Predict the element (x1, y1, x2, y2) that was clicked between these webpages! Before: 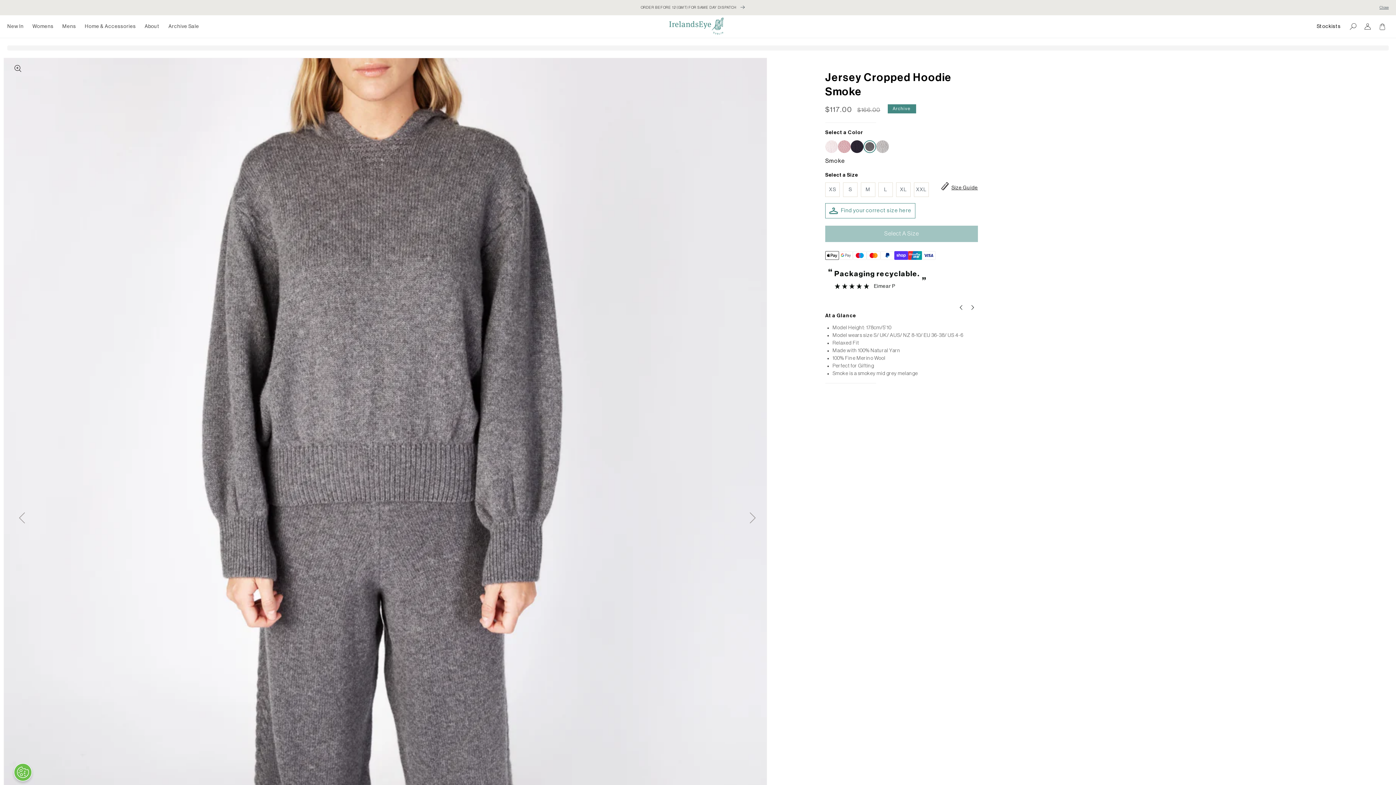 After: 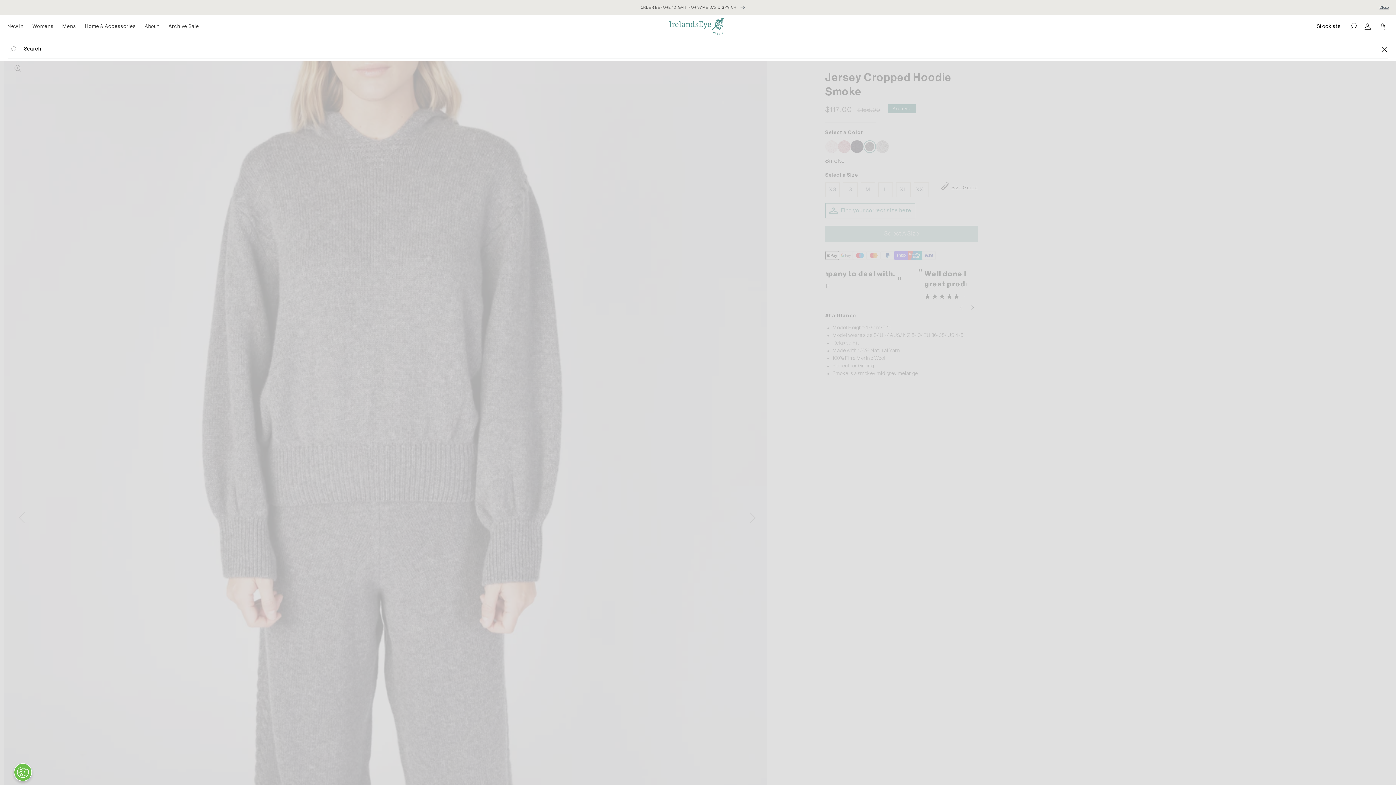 Action: bbox: (1346, 19, 1360, 33) label: Search